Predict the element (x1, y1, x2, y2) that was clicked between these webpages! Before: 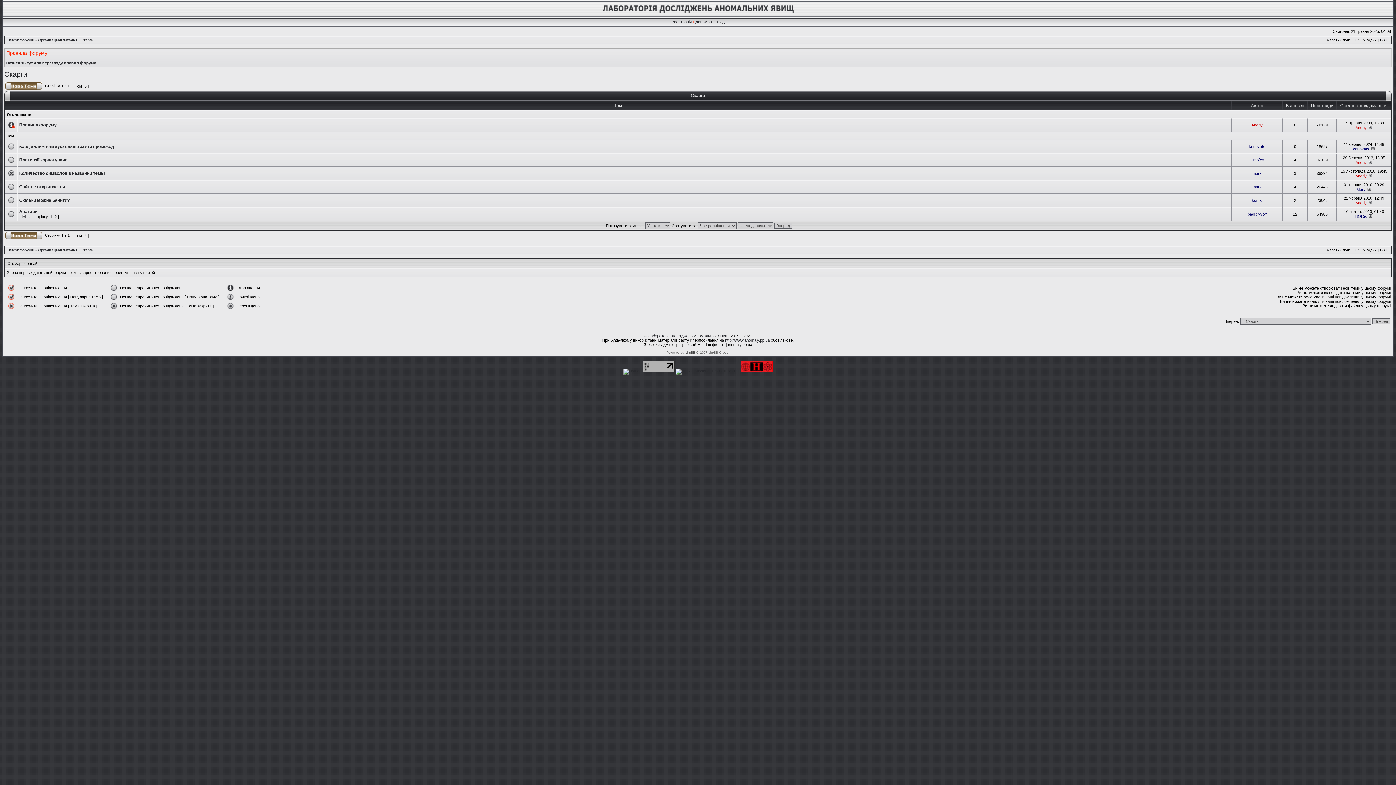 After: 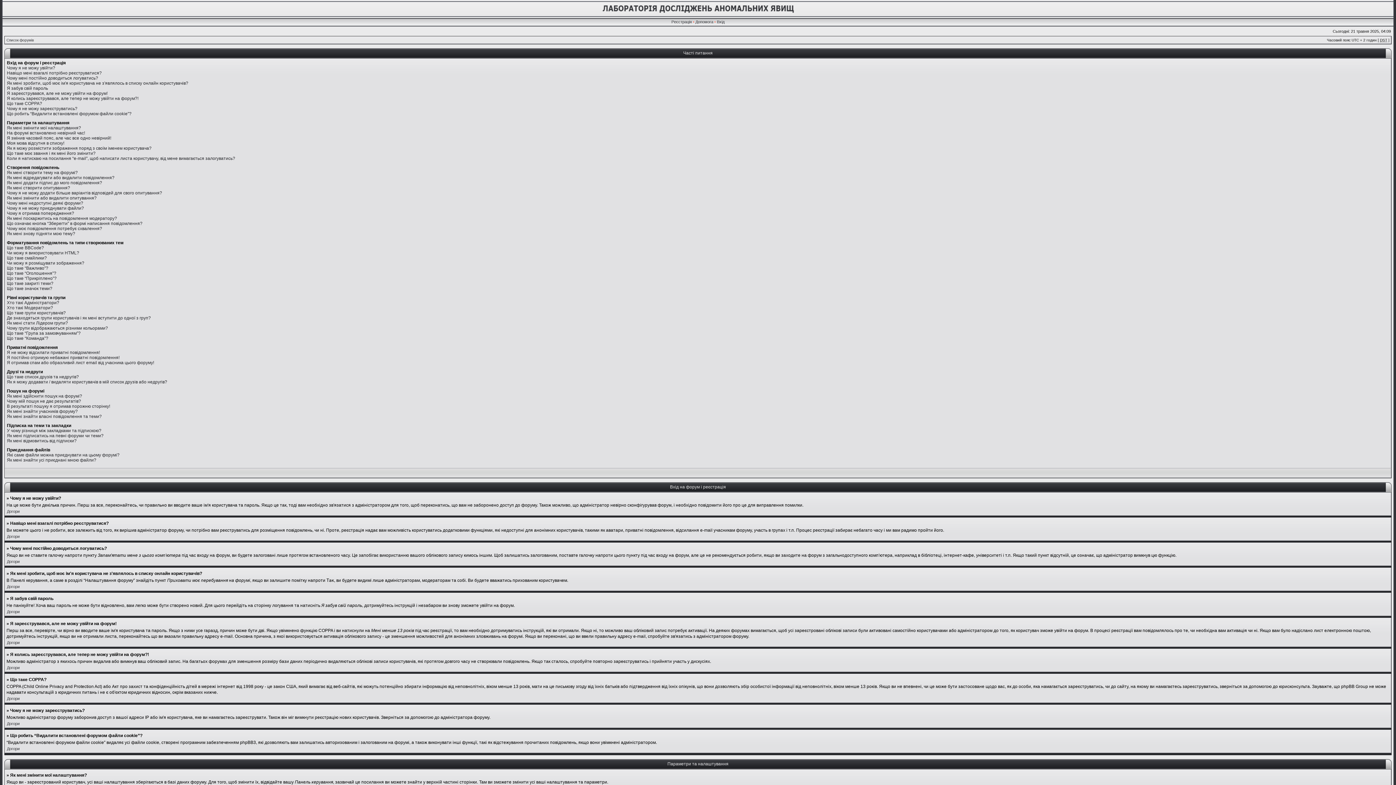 Action: label: Допомога bbox: (695, 19, 713, 24)